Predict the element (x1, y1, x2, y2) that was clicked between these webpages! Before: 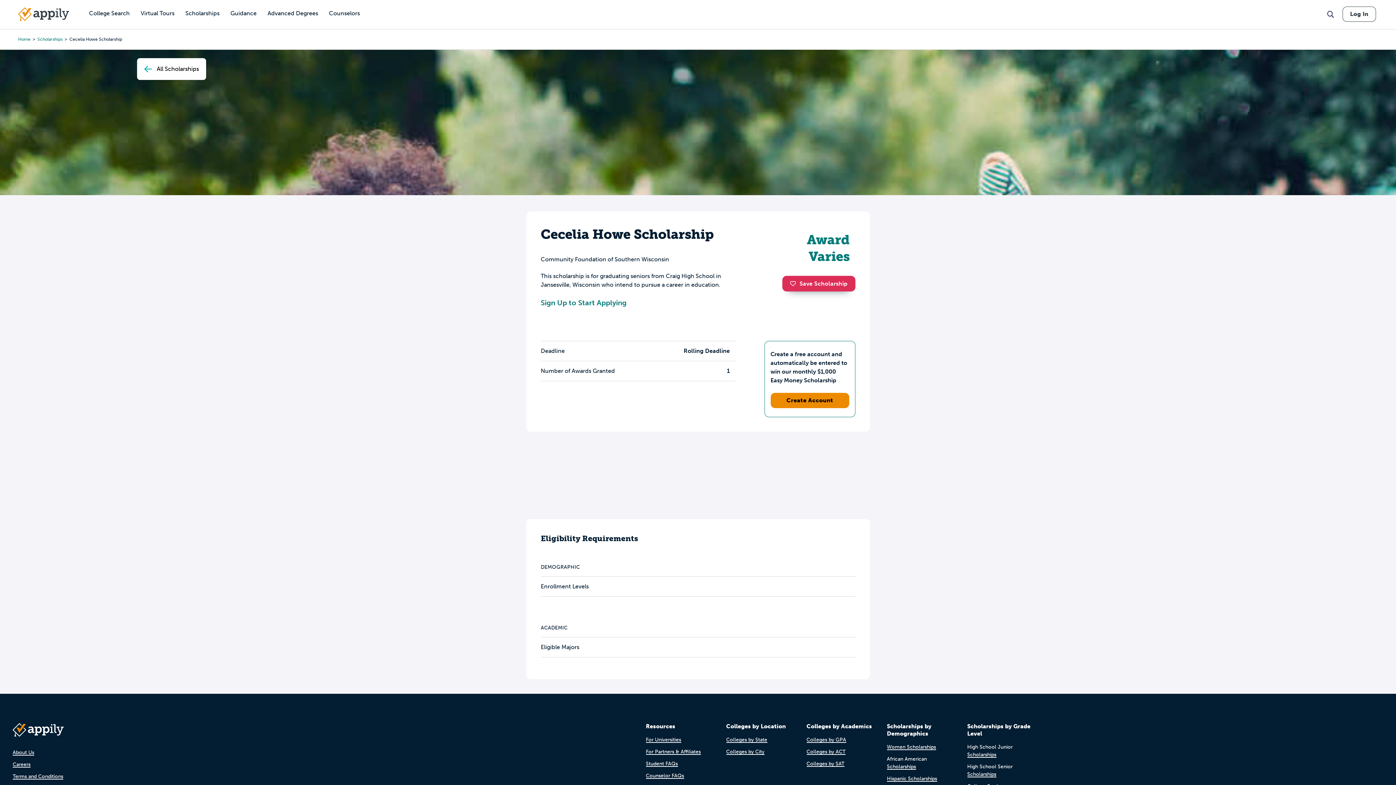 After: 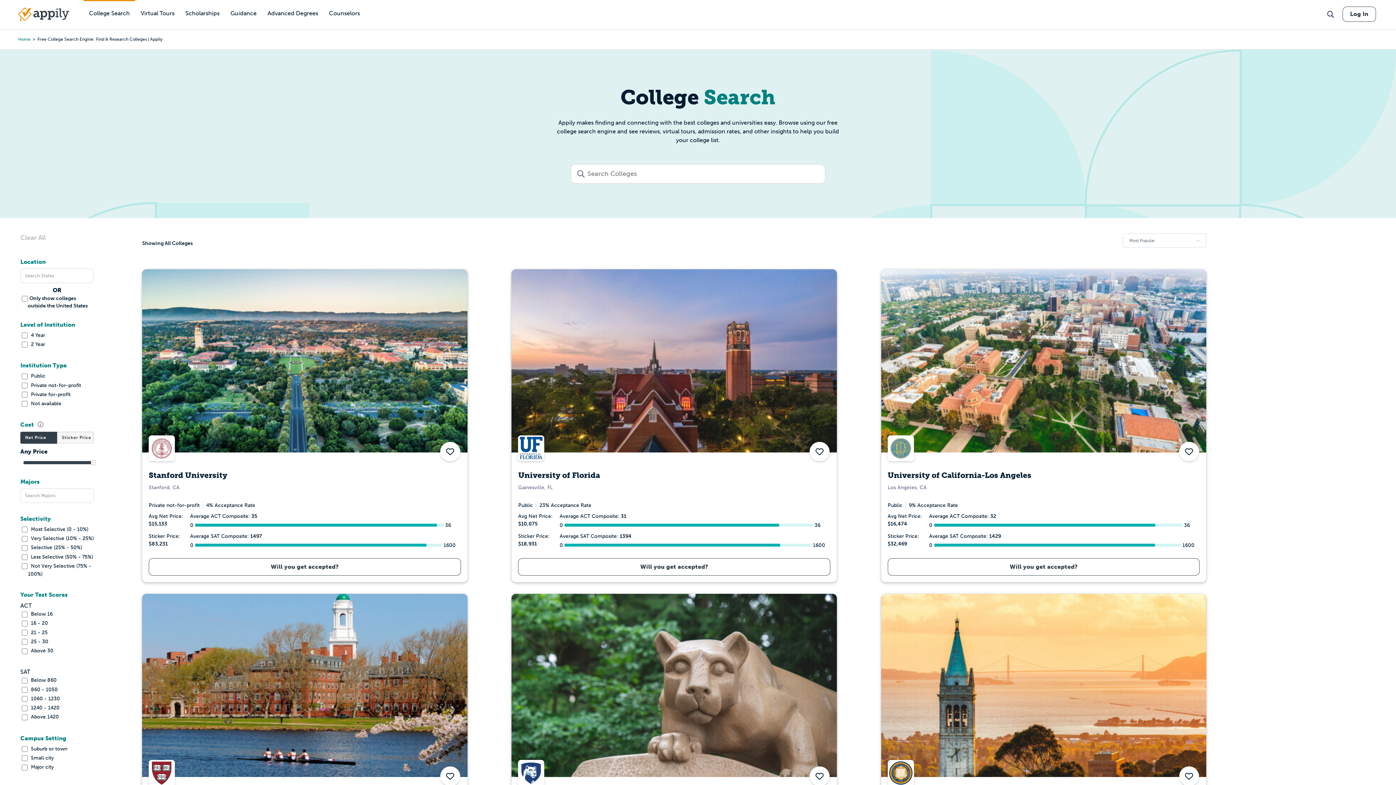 Action: bbox: (83, 0, 135, 27) label: College Search